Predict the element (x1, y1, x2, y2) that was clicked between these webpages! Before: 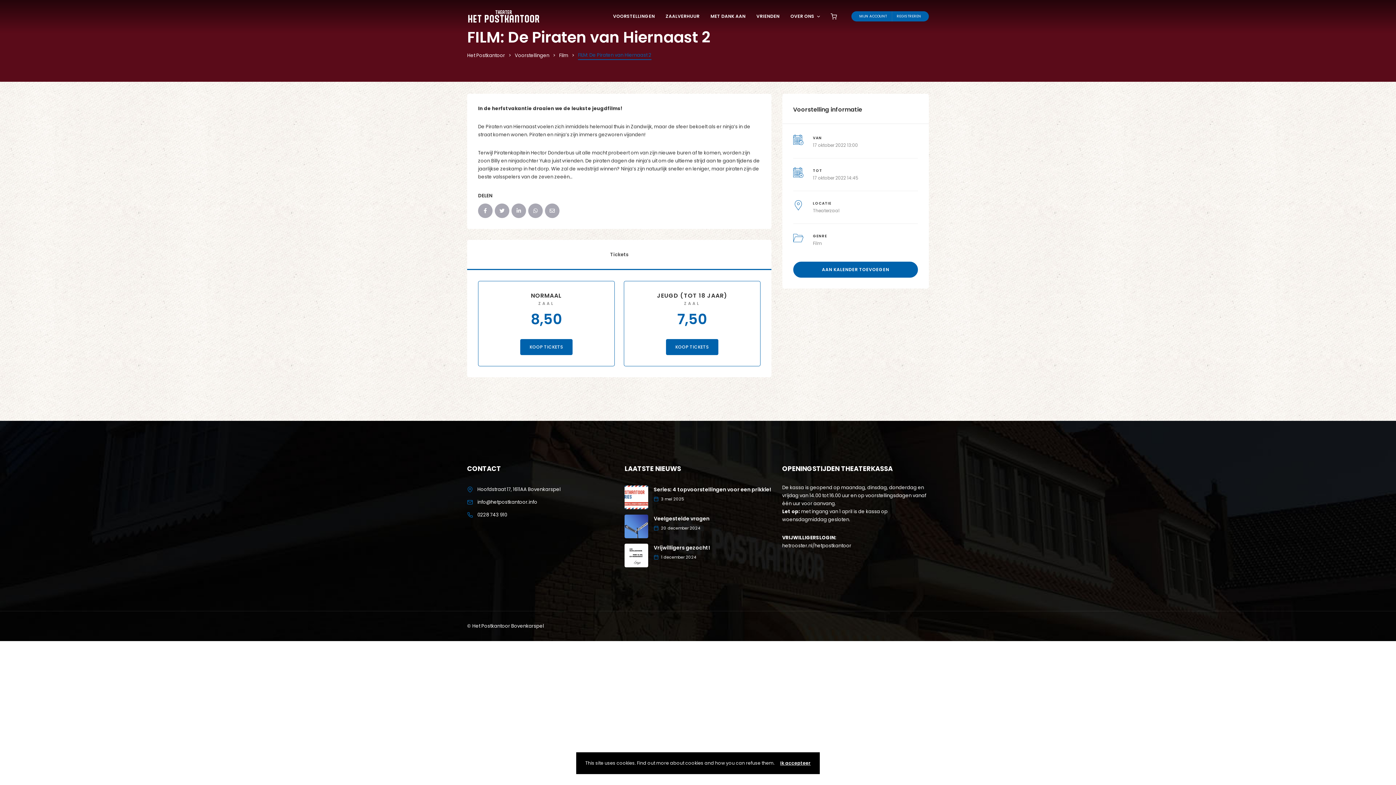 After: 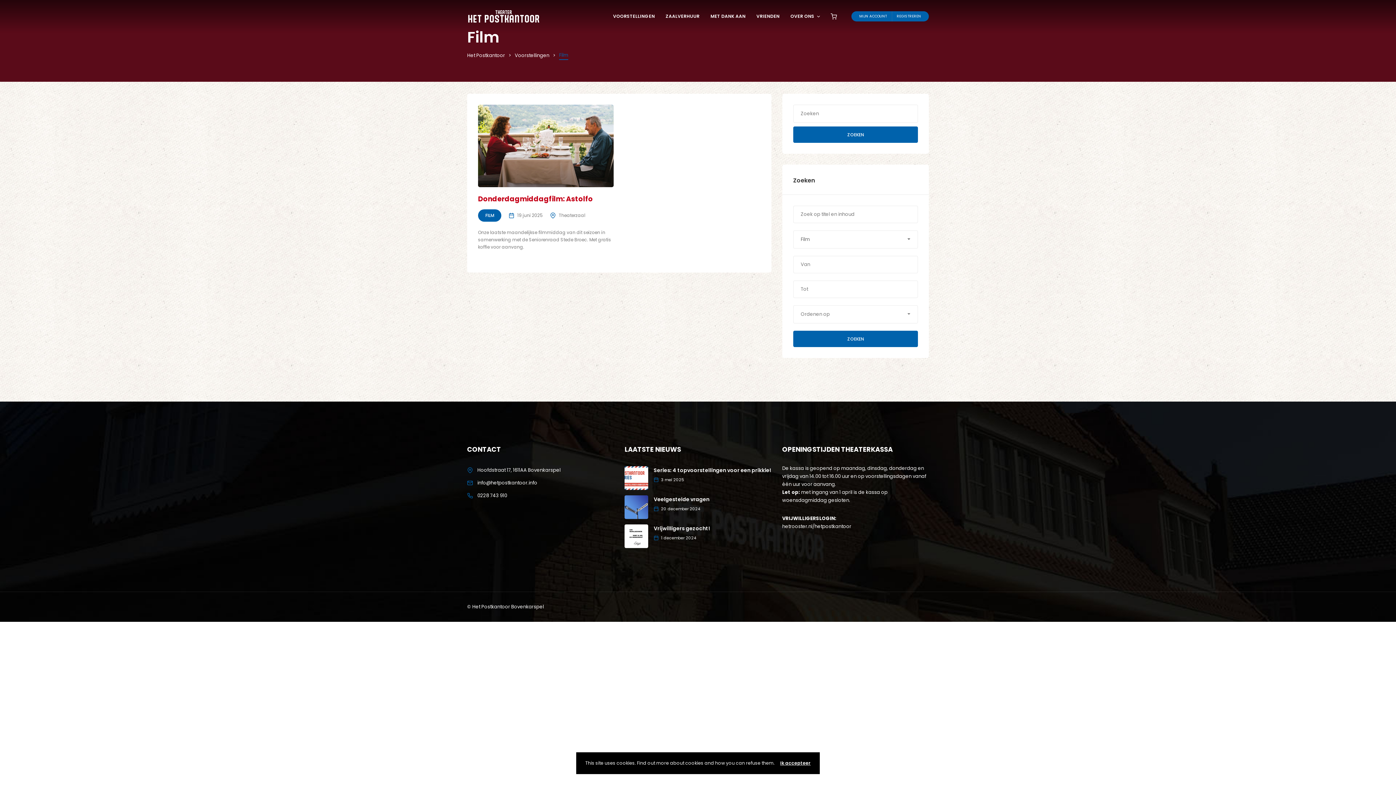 Action: bbox: (559, 52, 568, 58) label: Film